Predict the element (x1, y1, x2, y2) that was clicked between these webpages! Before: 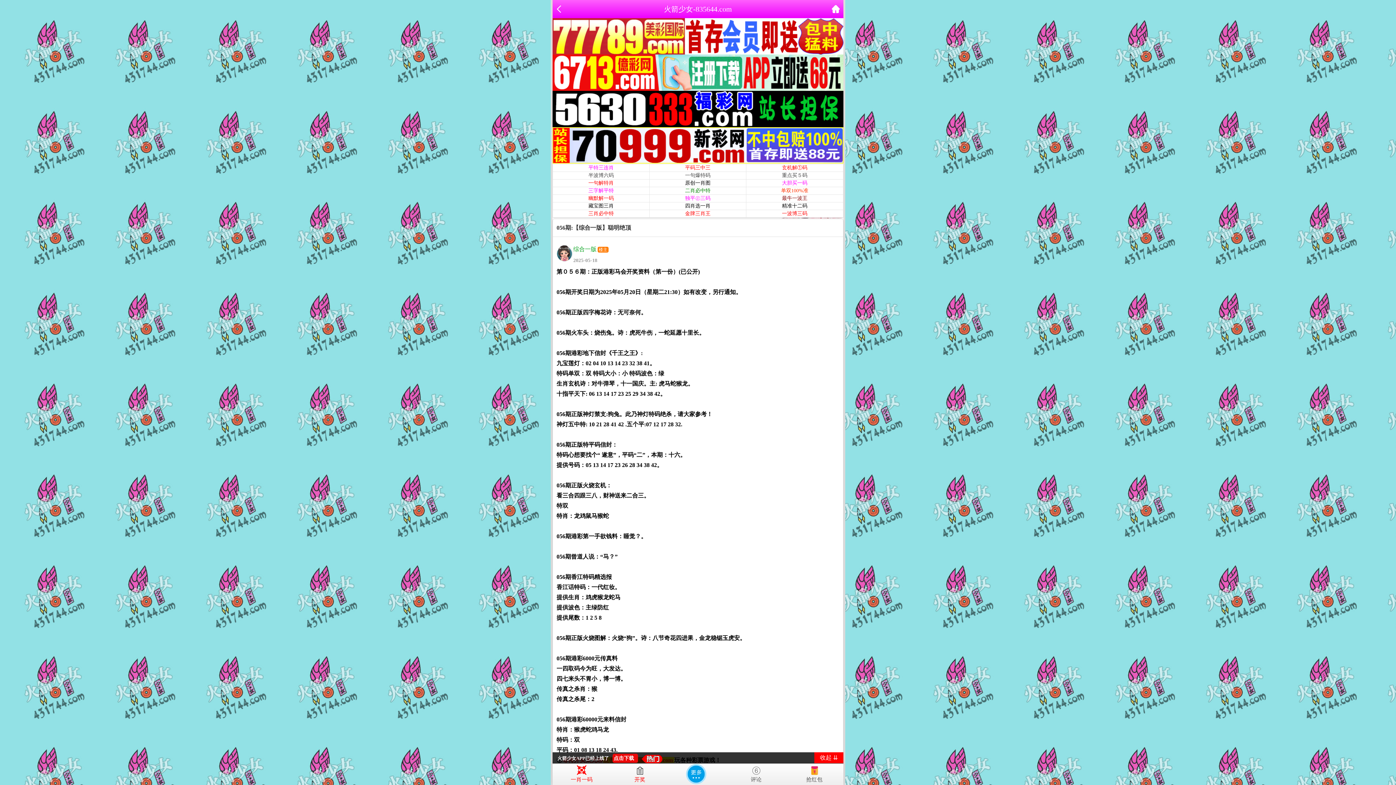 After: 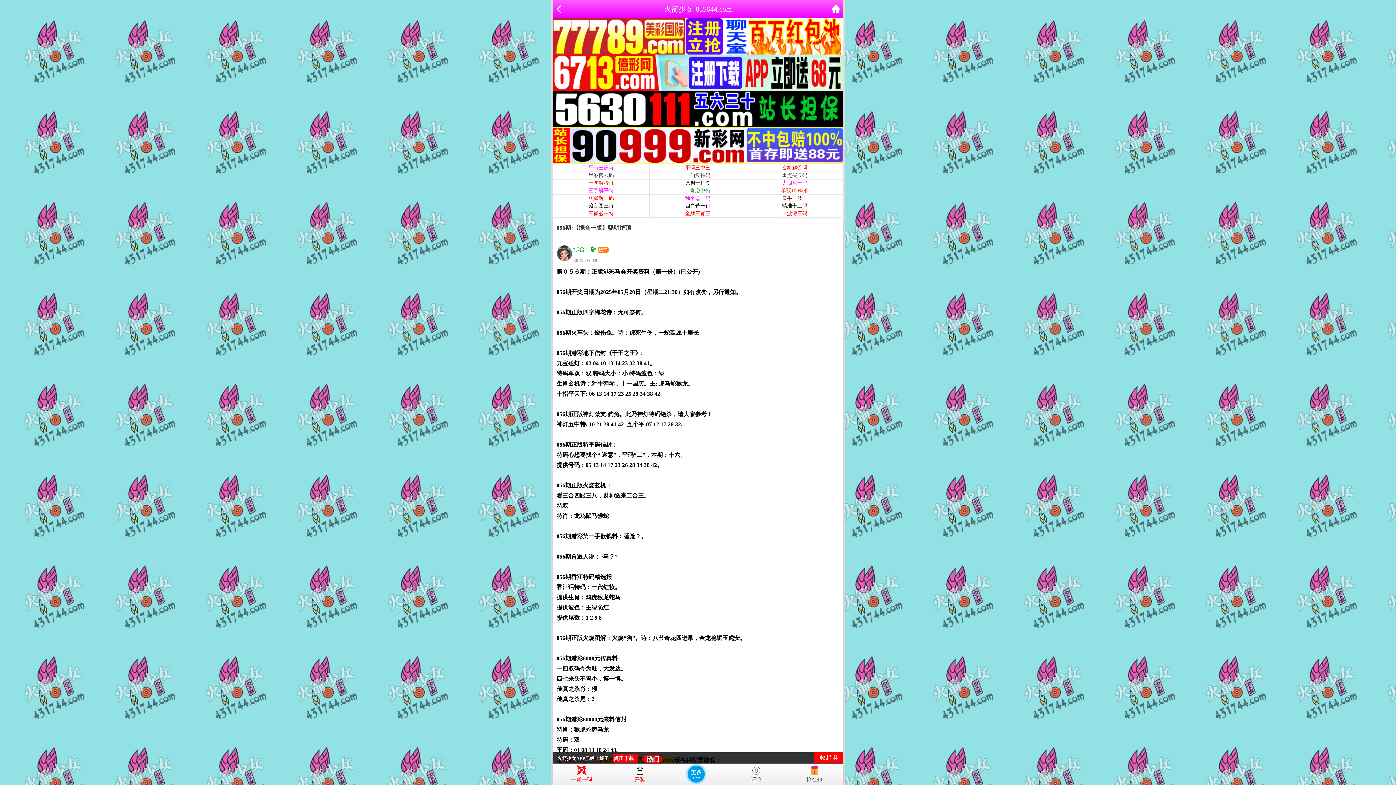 Action: bbox: (552, 68, 843, 75)